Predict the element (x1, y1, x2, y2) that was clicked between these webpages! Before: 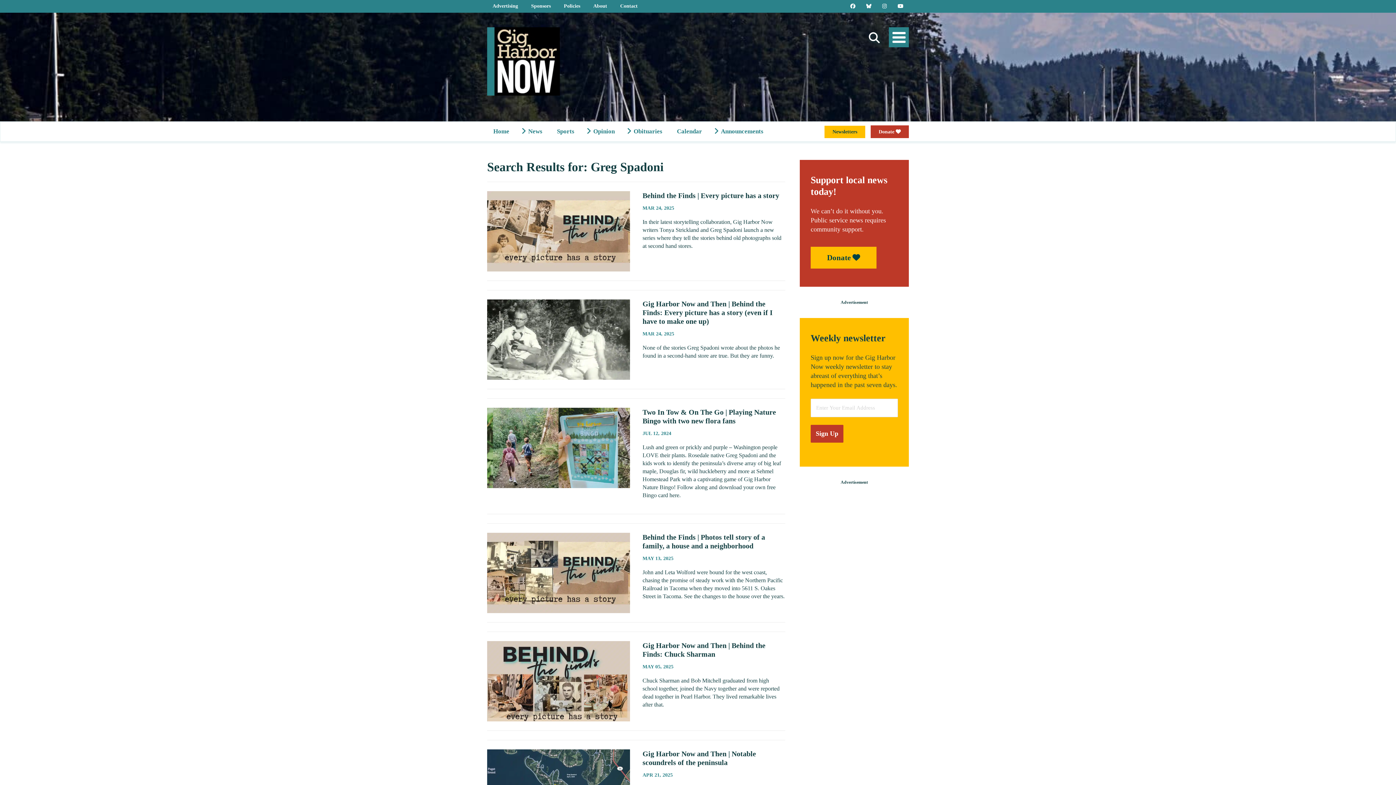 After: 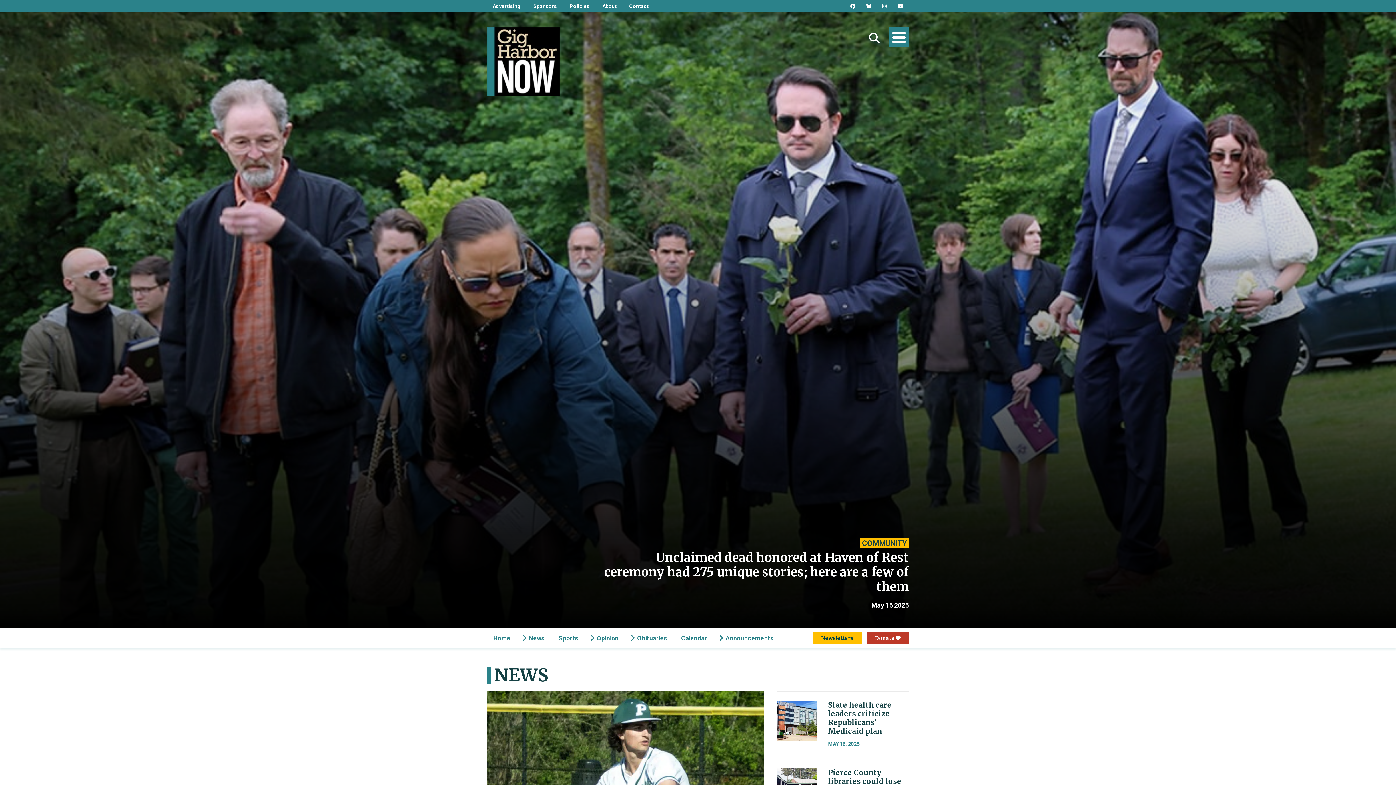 Action: label: Home bbox: (487, 121, 515, 141)